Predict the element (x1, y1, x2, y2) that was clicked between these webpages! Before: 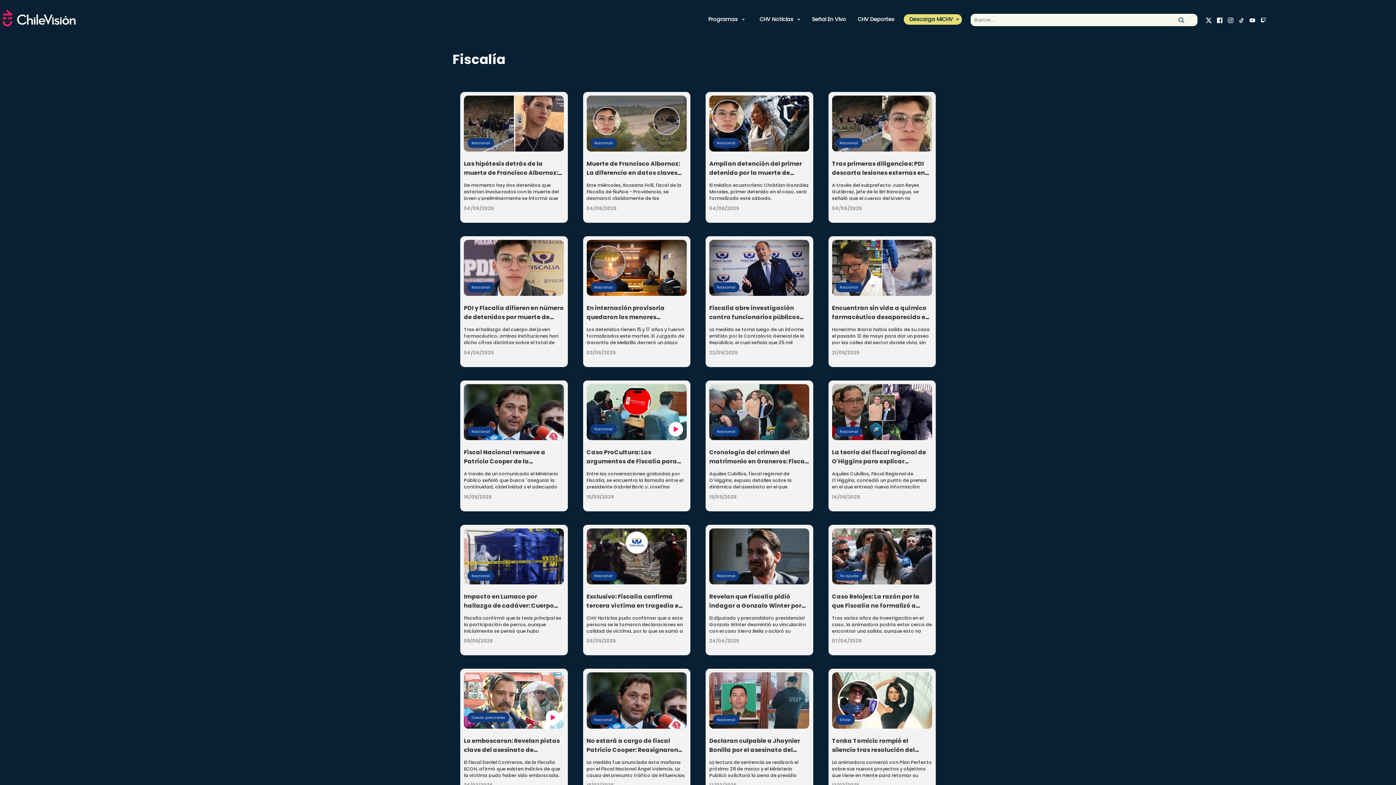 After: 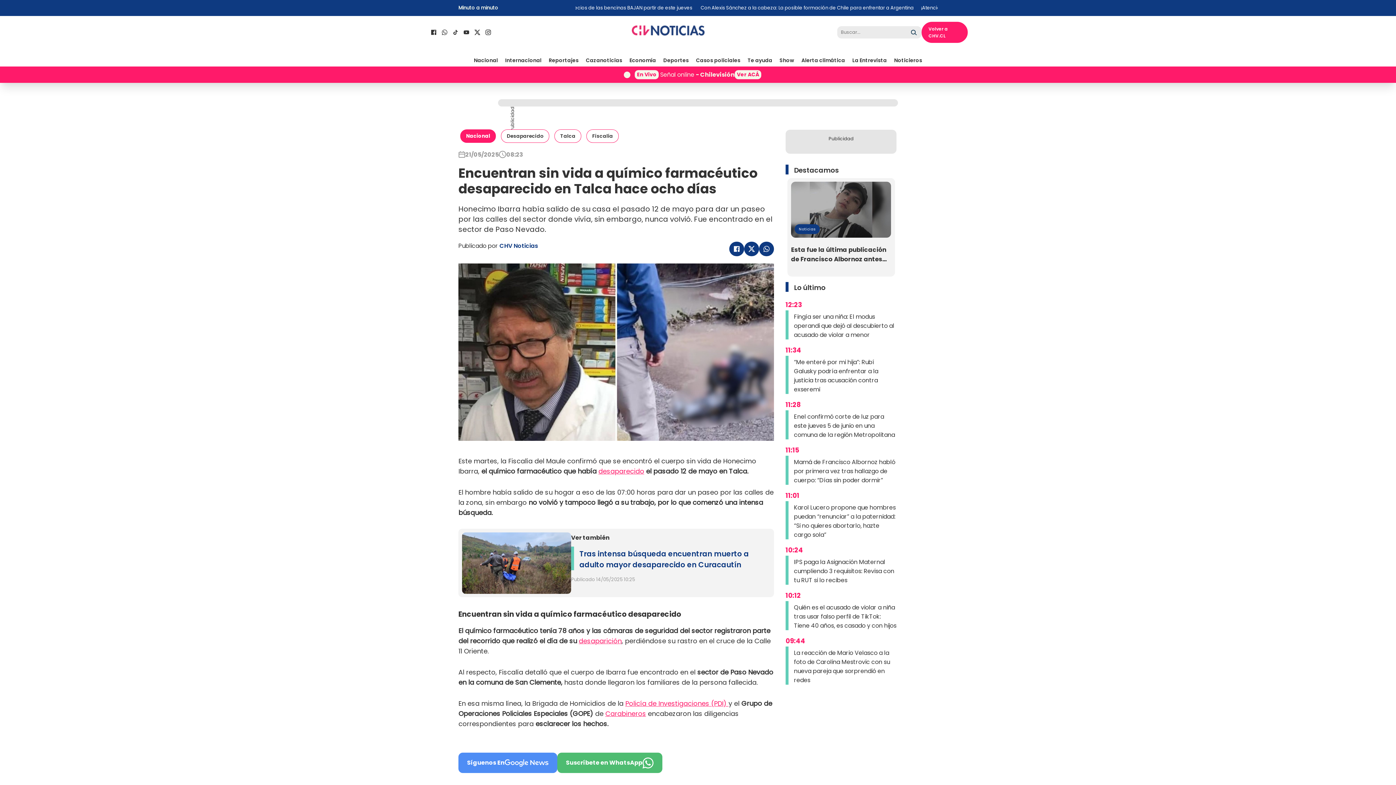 Action: label: Nacional
Encuentran sin vida a químico farmacéutico desaparecido en Talca hace ocho días

Honecimo Ibarra había salido de su casa el pasado 12 de mayo para dar un paseo por las calles del sector donde vivía, sin embargo, nunca volvió. Fue encontrado en el sector de Paso Nevado.

21/05/2025 bbox: (828, 236, 936, 367)